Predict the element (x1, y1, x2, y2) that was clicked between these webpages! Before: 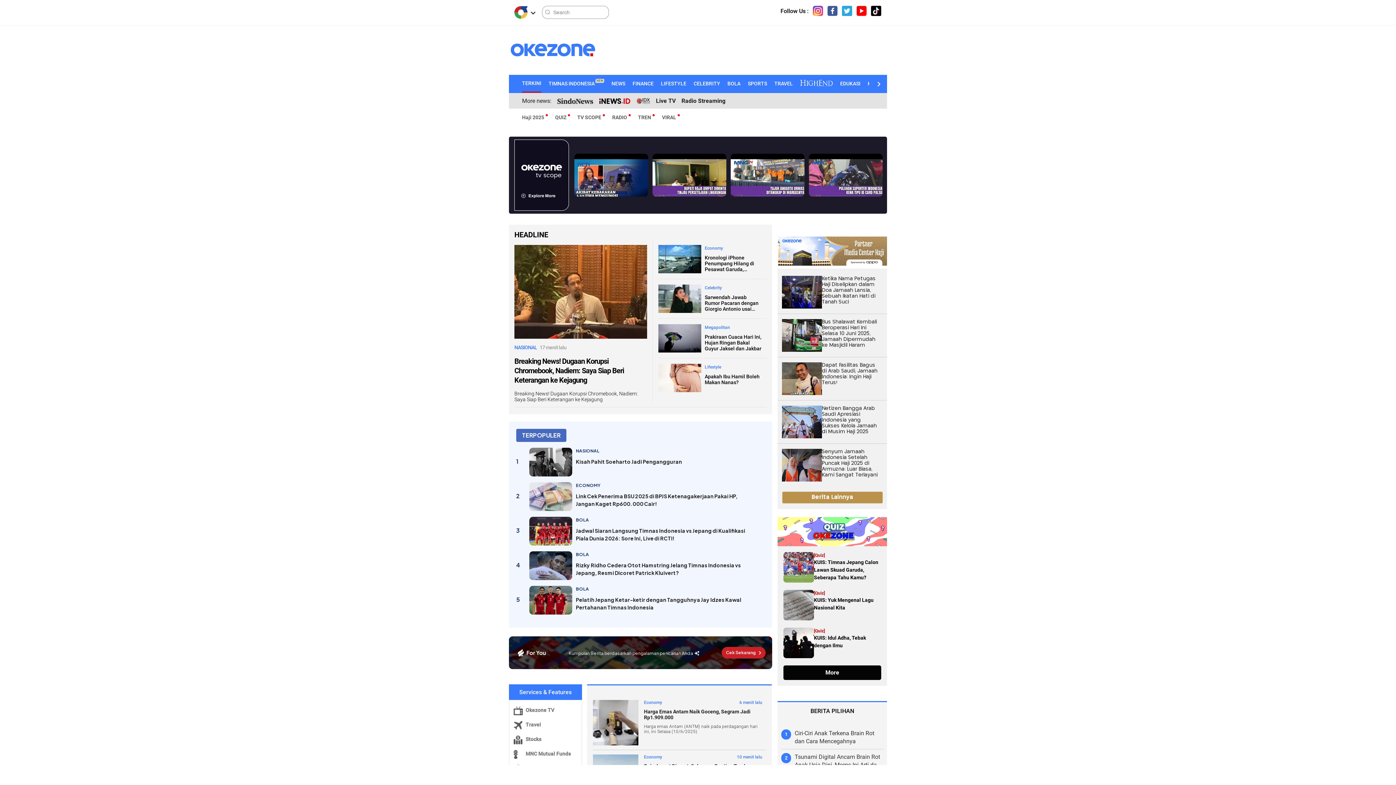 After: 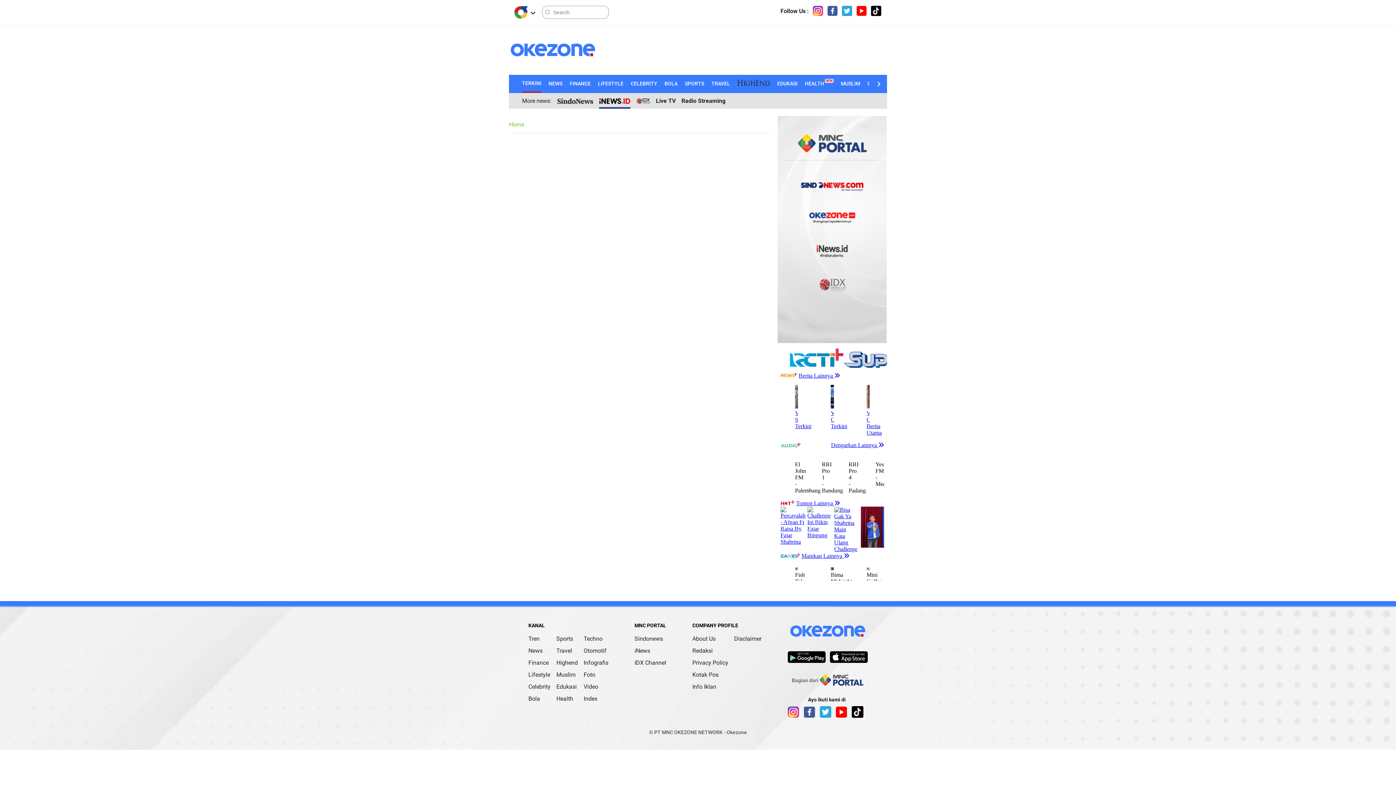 Action: bbox: (599, 98, 630, 103)